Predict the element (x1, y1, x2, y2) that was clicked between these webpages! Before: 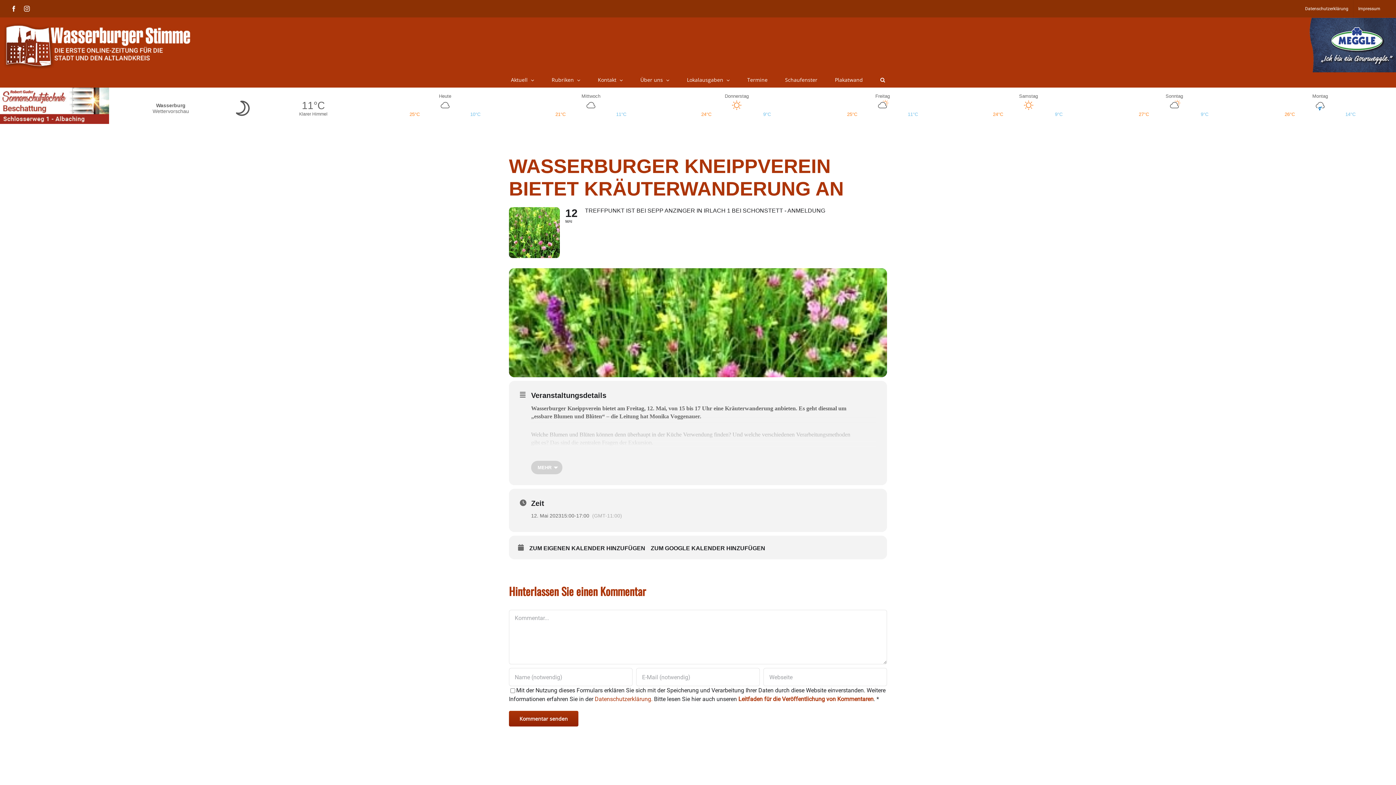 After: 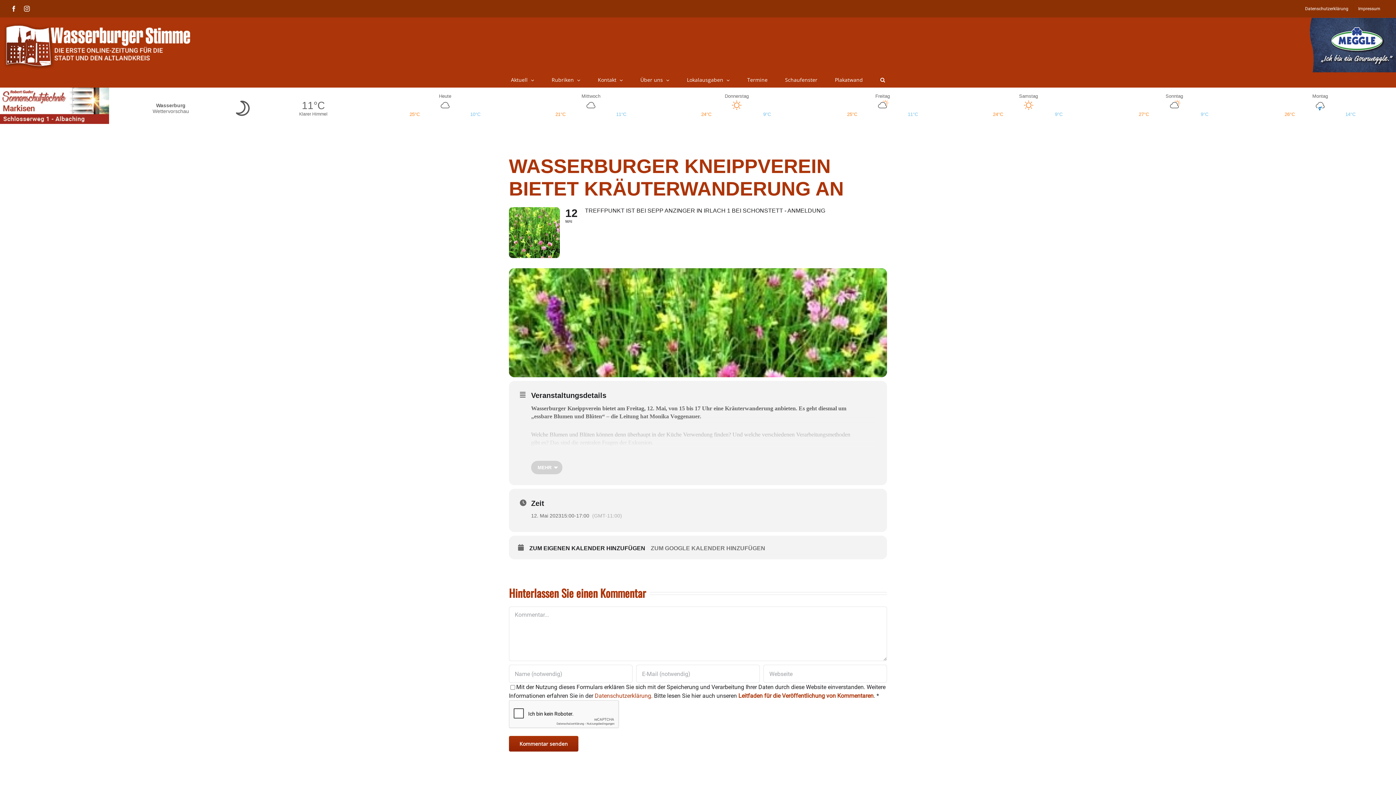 Action: label: ZUM GOOGLE KALENDER HINZUFÜGEN bbox: (650, 545, 770, 552)